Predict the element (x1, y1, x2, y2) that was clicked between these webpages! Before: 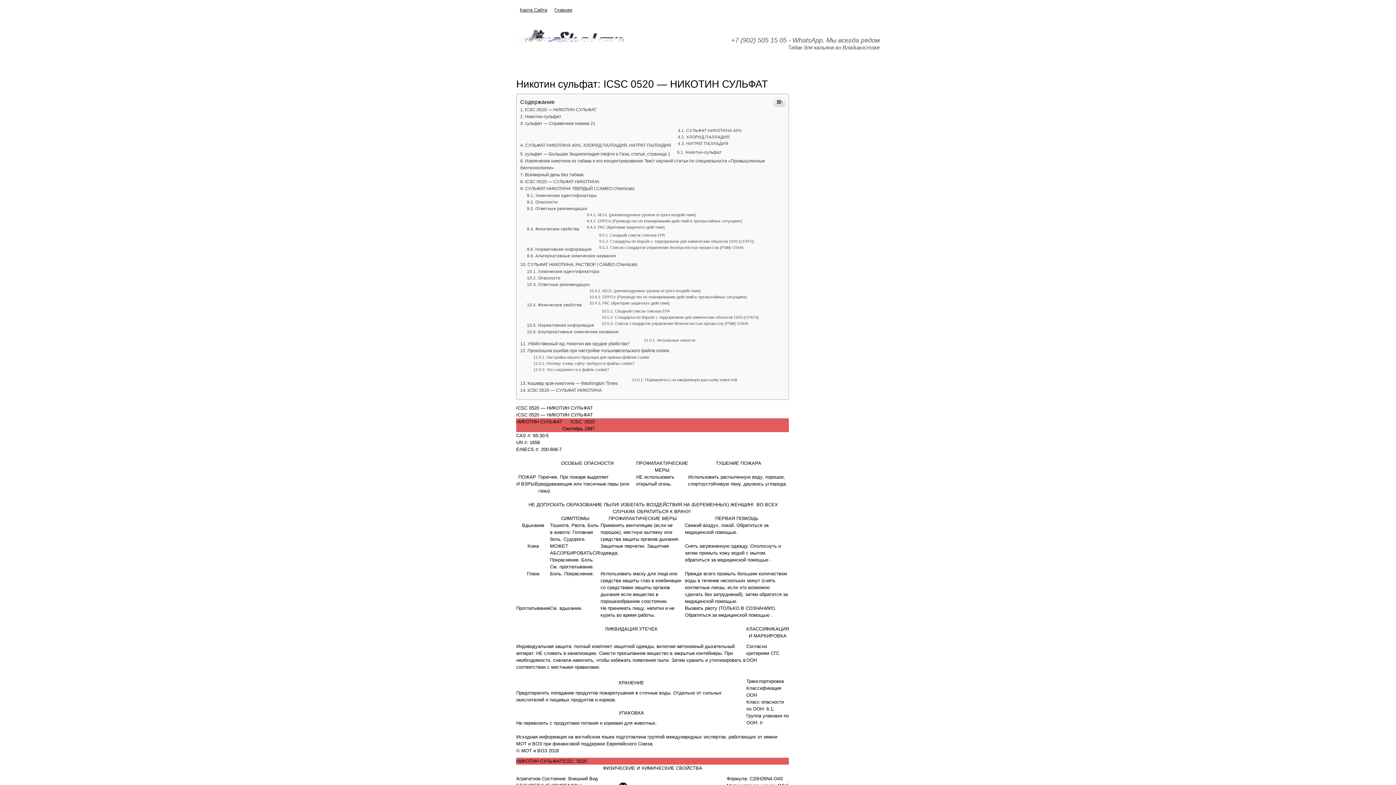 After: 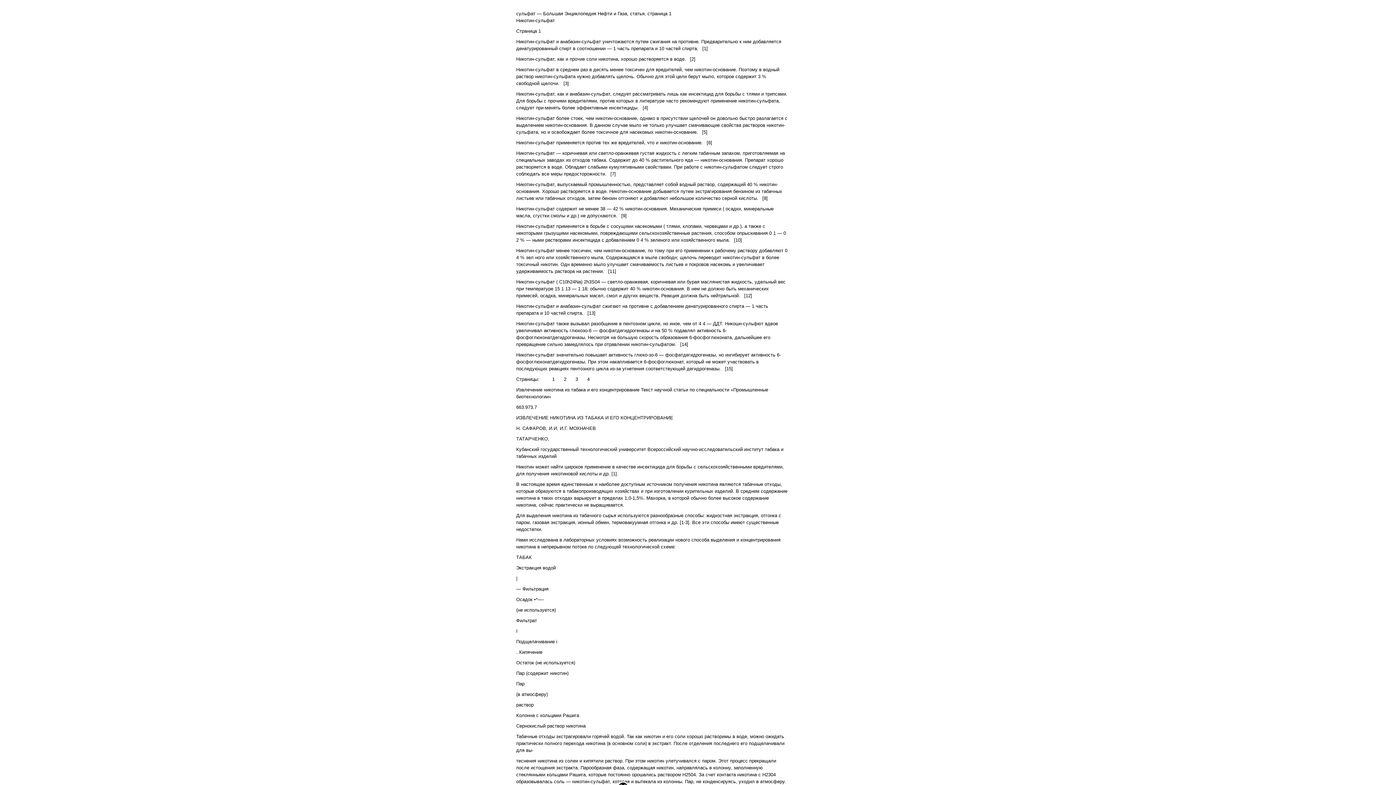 Action: bbox: (520, 151, 670, 156) label: сульфат — Большая Энциклопедия Нефти и Газа, статья, страница 1